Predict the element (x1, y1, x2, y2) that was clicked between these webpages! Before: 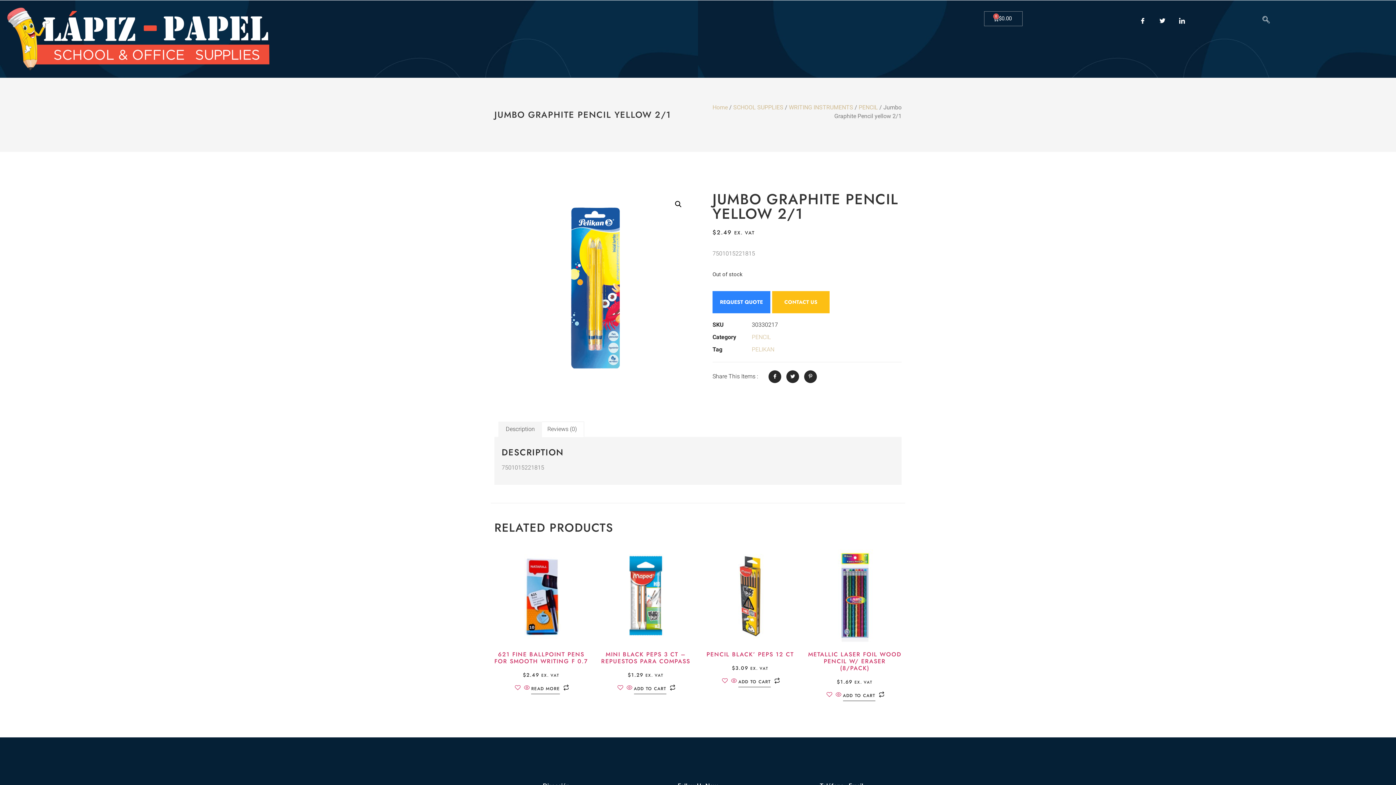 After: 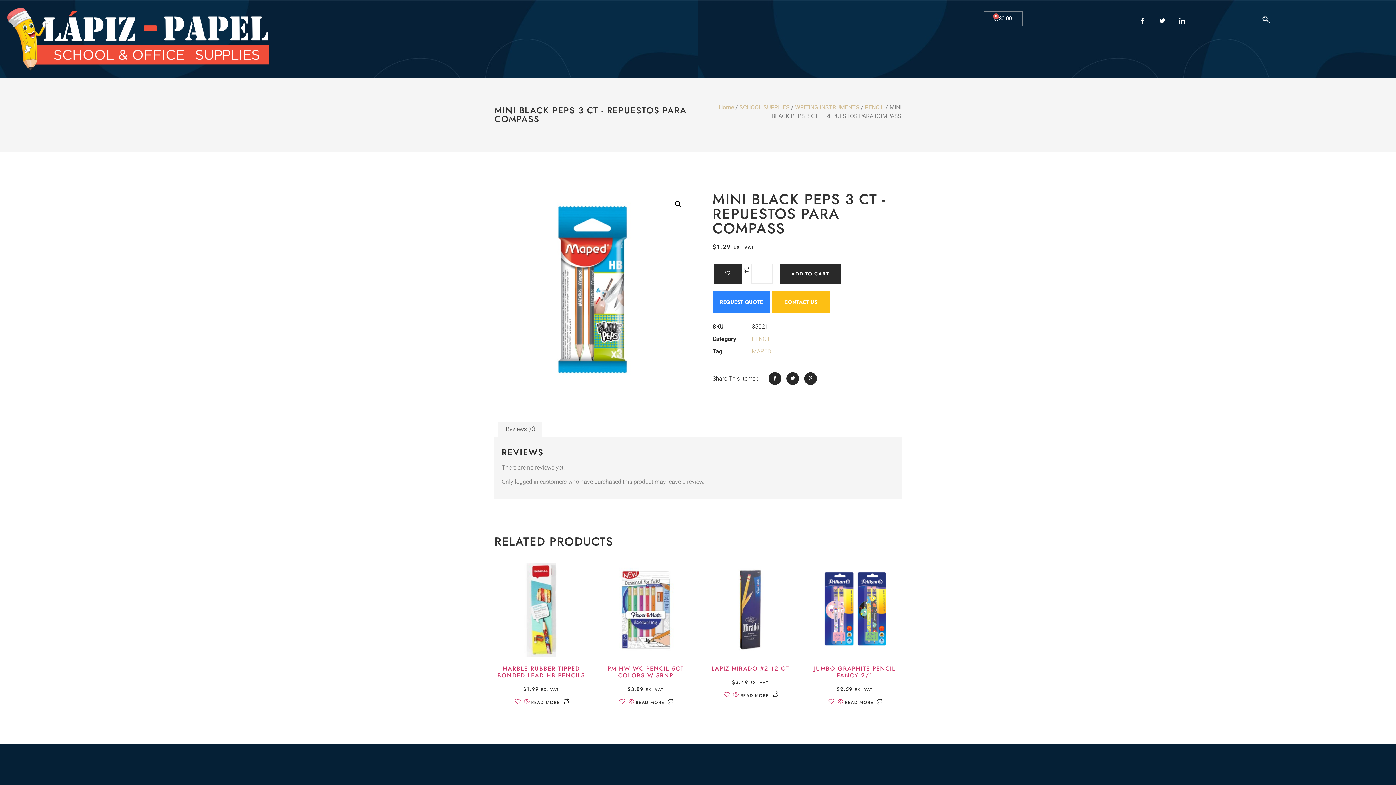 Action: label: MINI BLACK PEPS 3 CT – REPUESTOS PARA COMPASS
$1.29 EX. VAT bbox: (599, 549, 692, 678)